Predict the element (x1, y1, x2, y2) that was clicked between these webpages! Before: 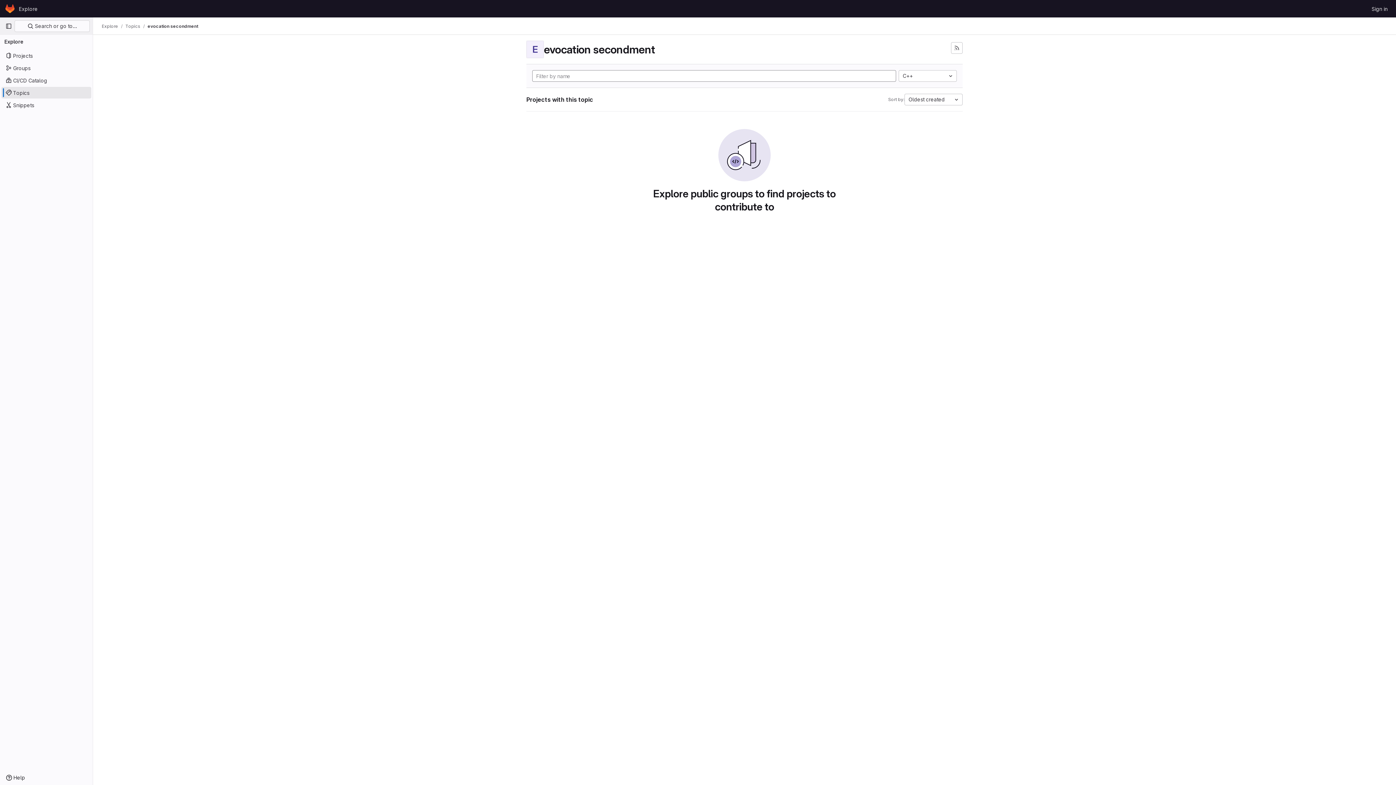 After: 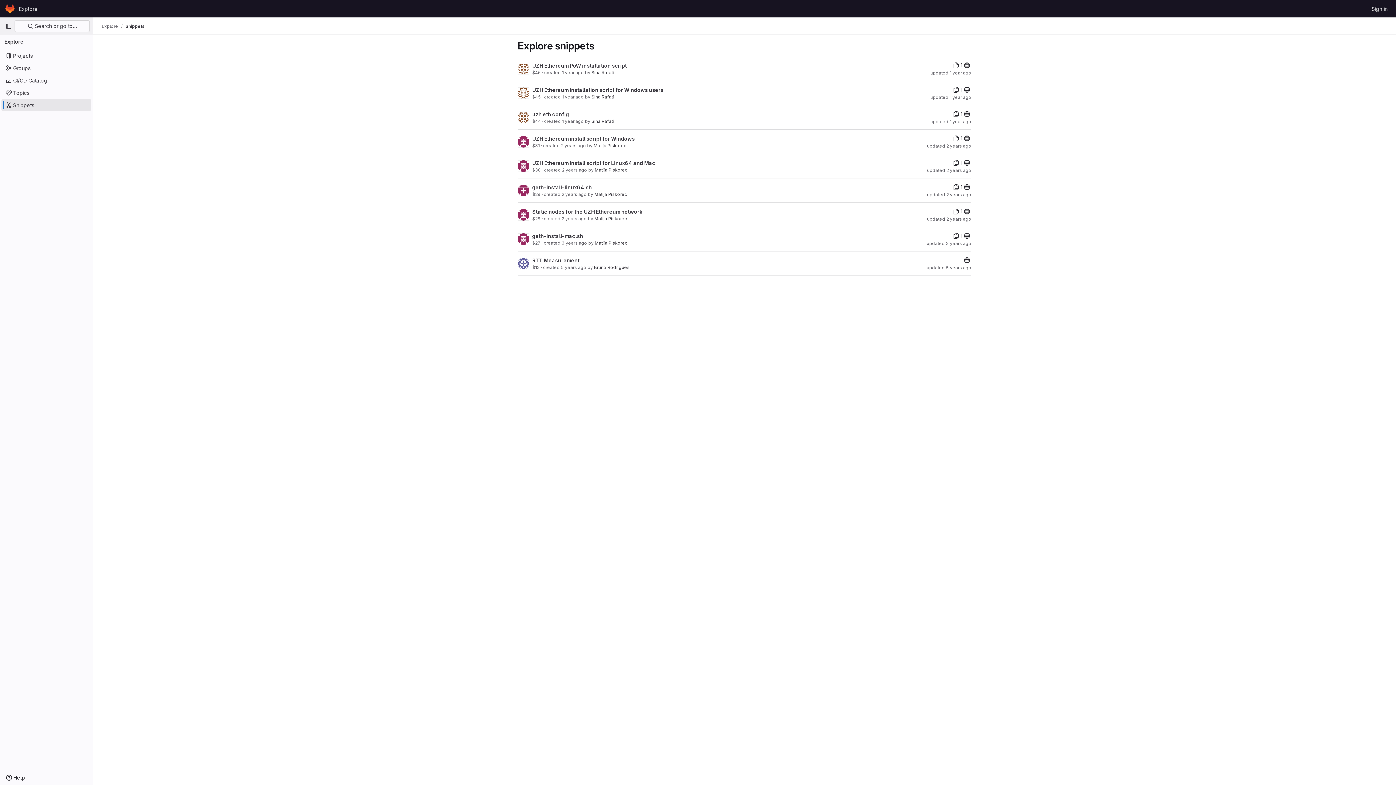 Action: bbox: (1, 99, 91, 110) label: Snippets